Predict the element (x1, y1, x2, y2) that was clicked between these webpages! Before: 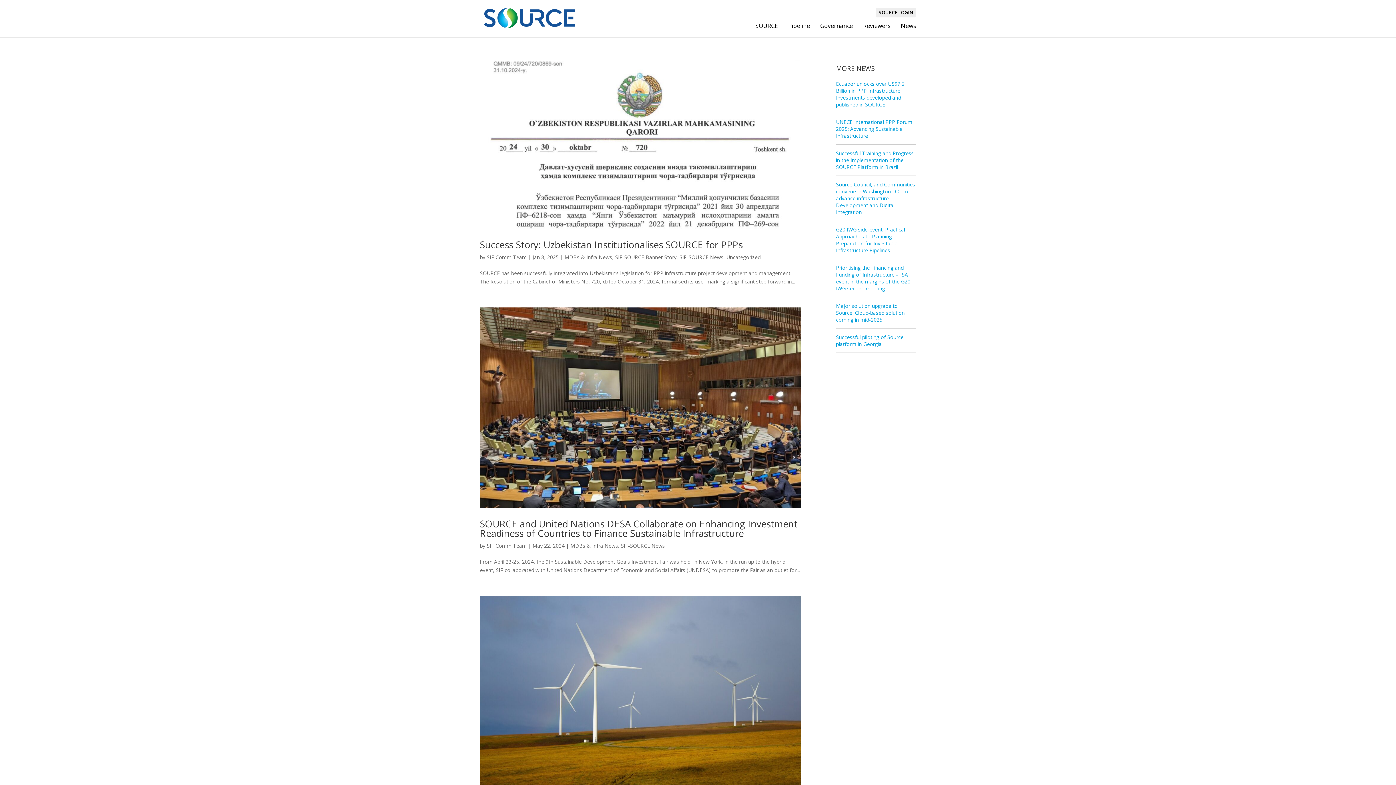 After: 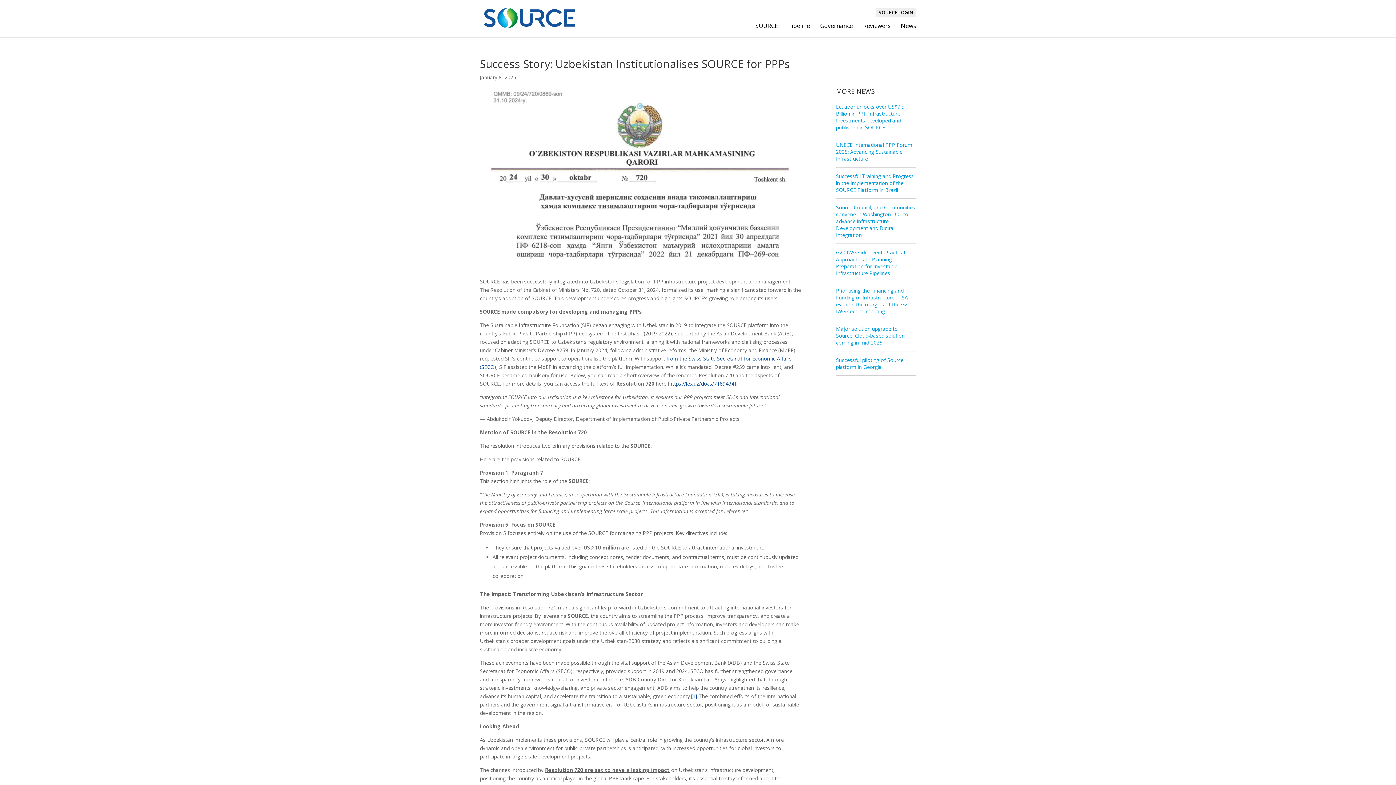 Action: label: Success Story: Uzbekistan Institutionalises SOURCE for PPPs bbox: (480, 238, 742, 251)